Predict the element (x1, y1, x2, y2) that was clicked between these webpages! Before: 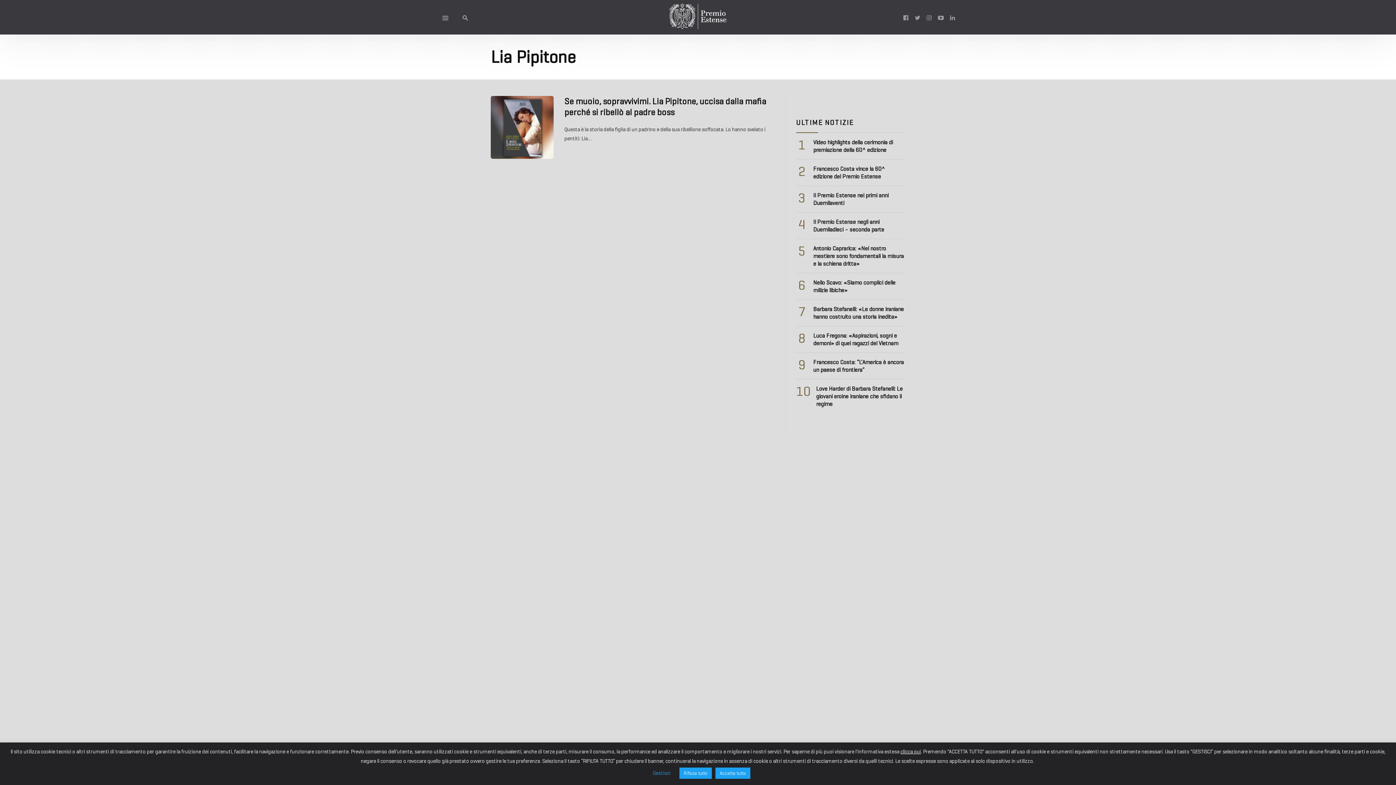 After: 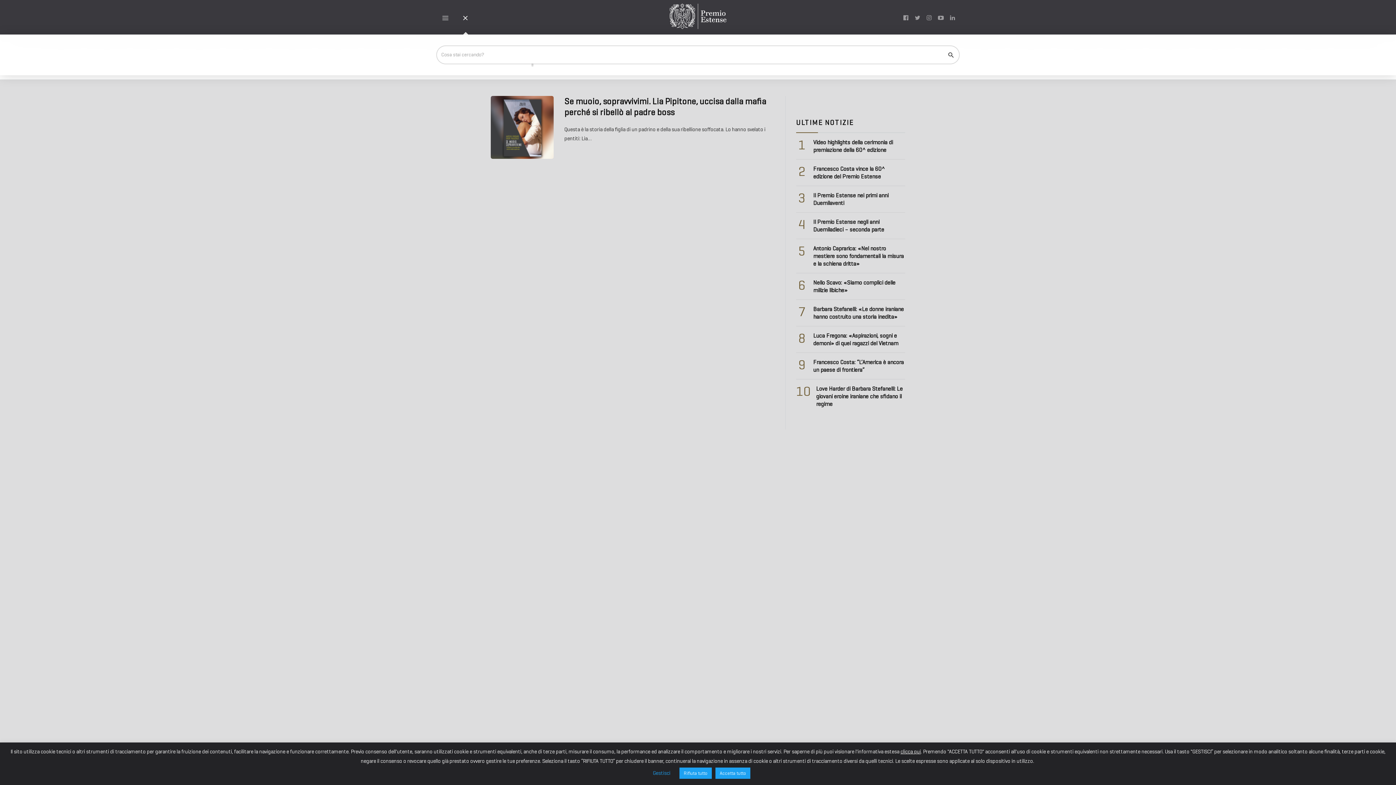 Action: bbox: (456, 0, 475, 34)